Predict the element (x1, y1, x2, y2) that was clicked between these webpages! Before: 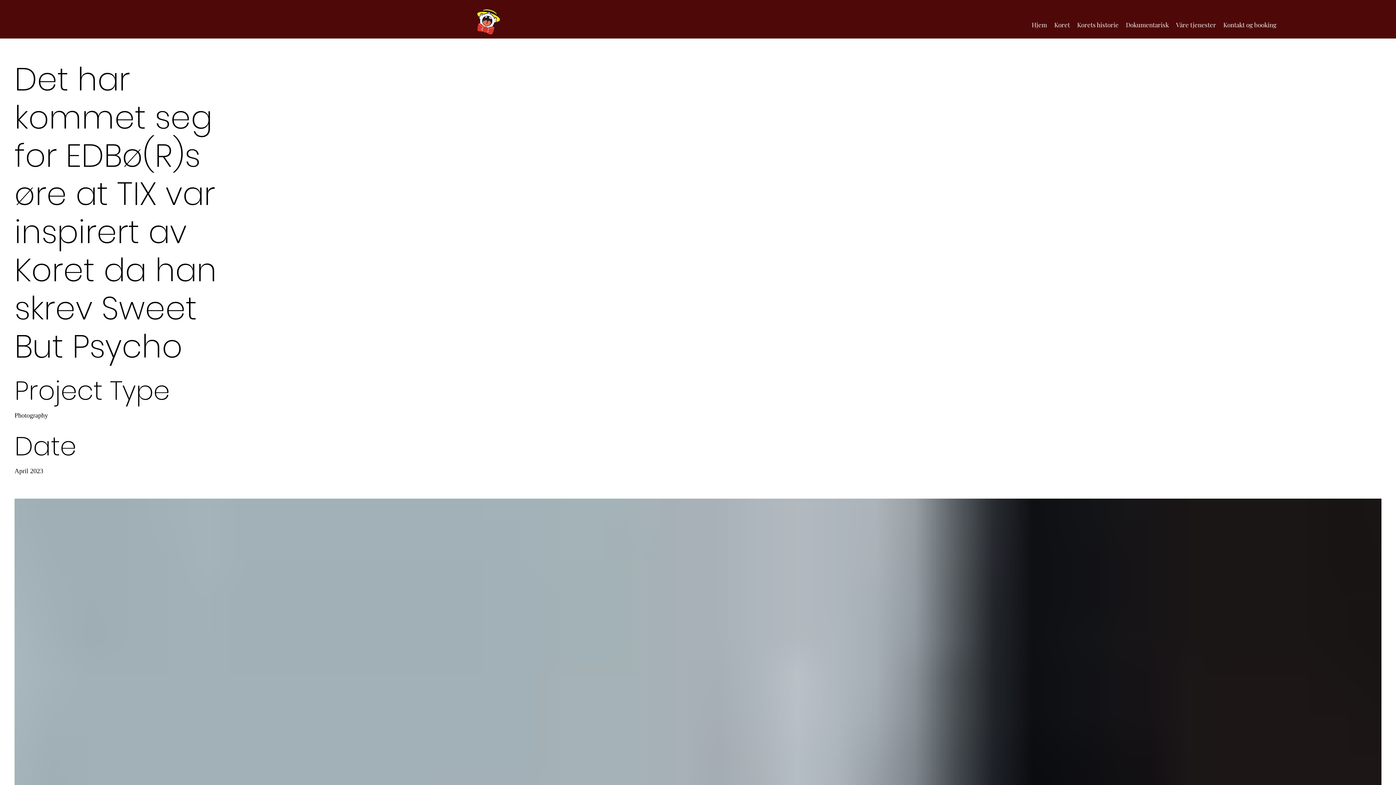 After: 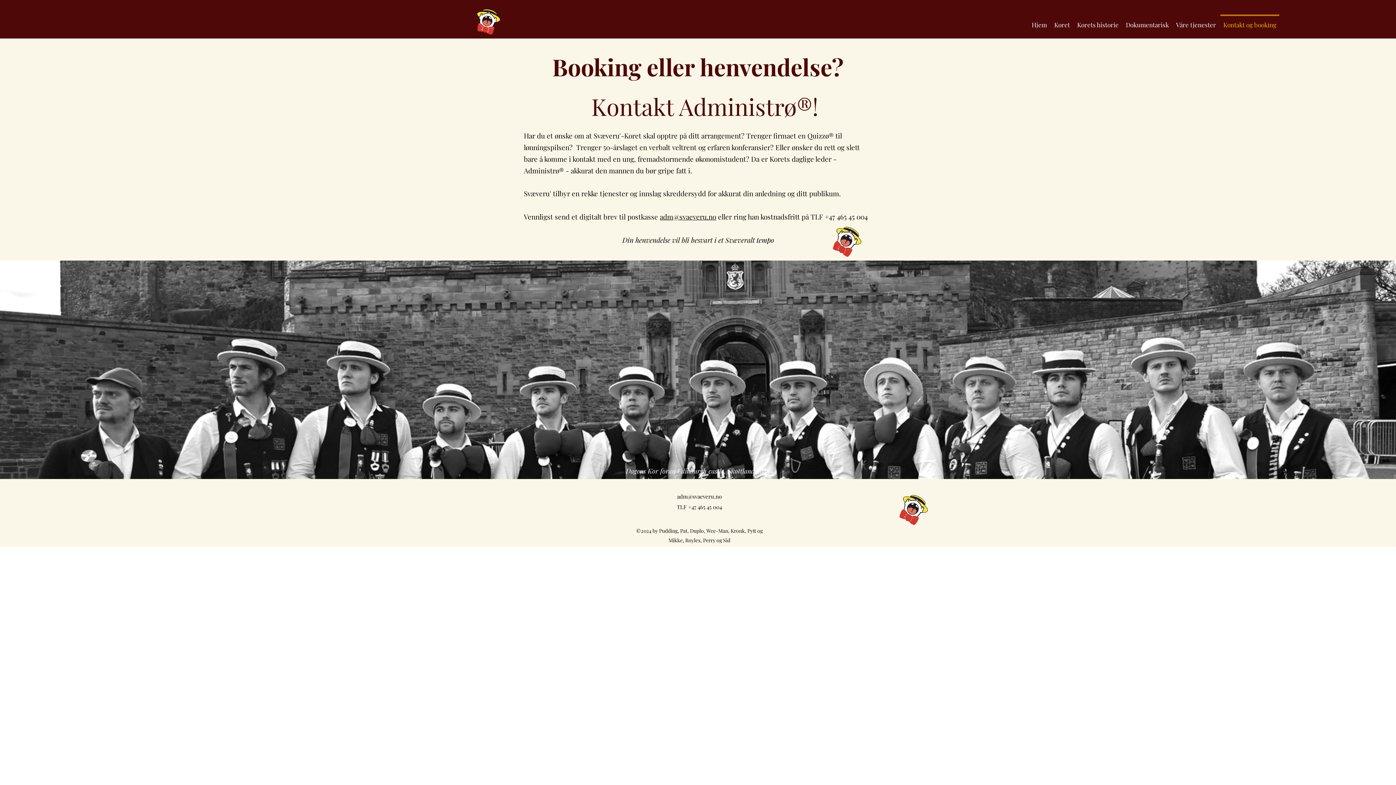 Action: bbox: (1220, 14, 1280, 28) label: Kontakt og booking